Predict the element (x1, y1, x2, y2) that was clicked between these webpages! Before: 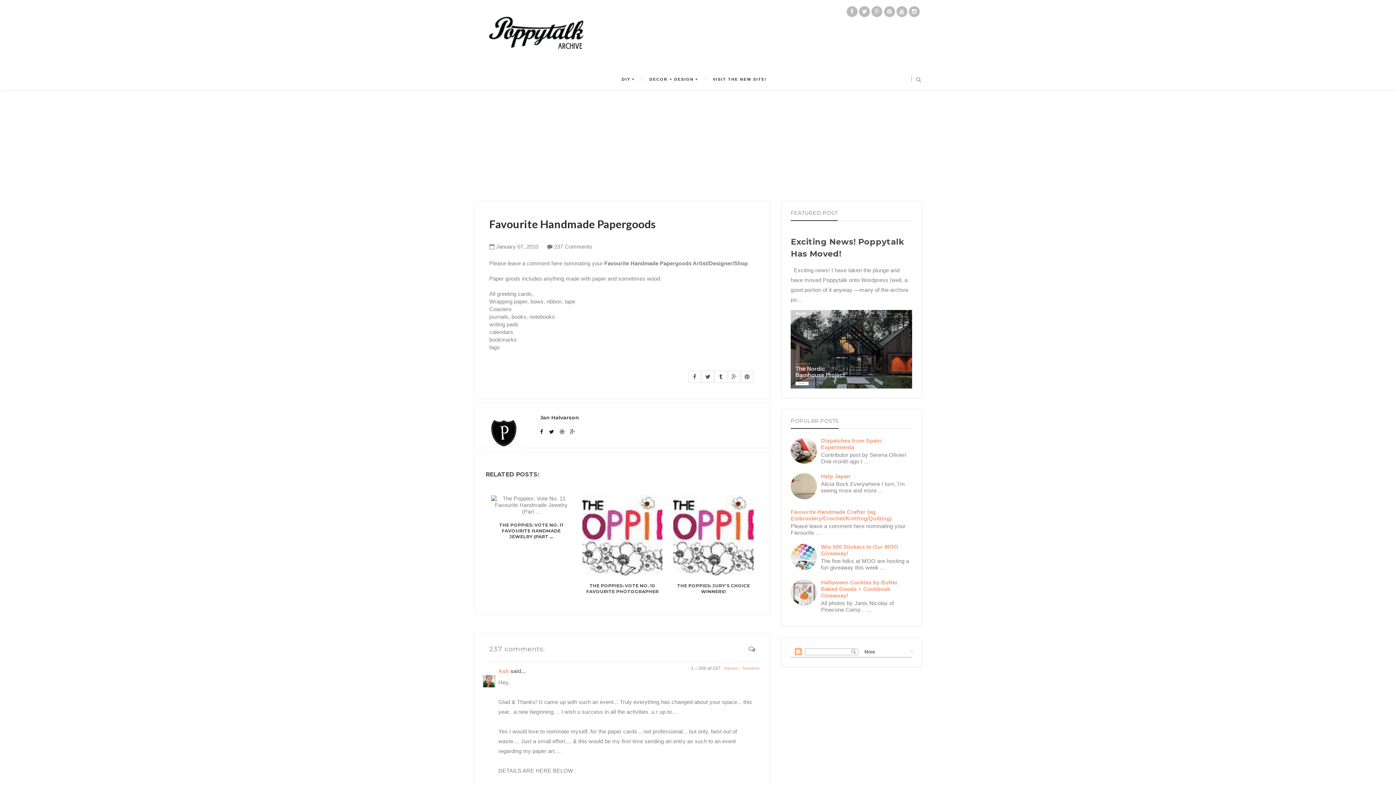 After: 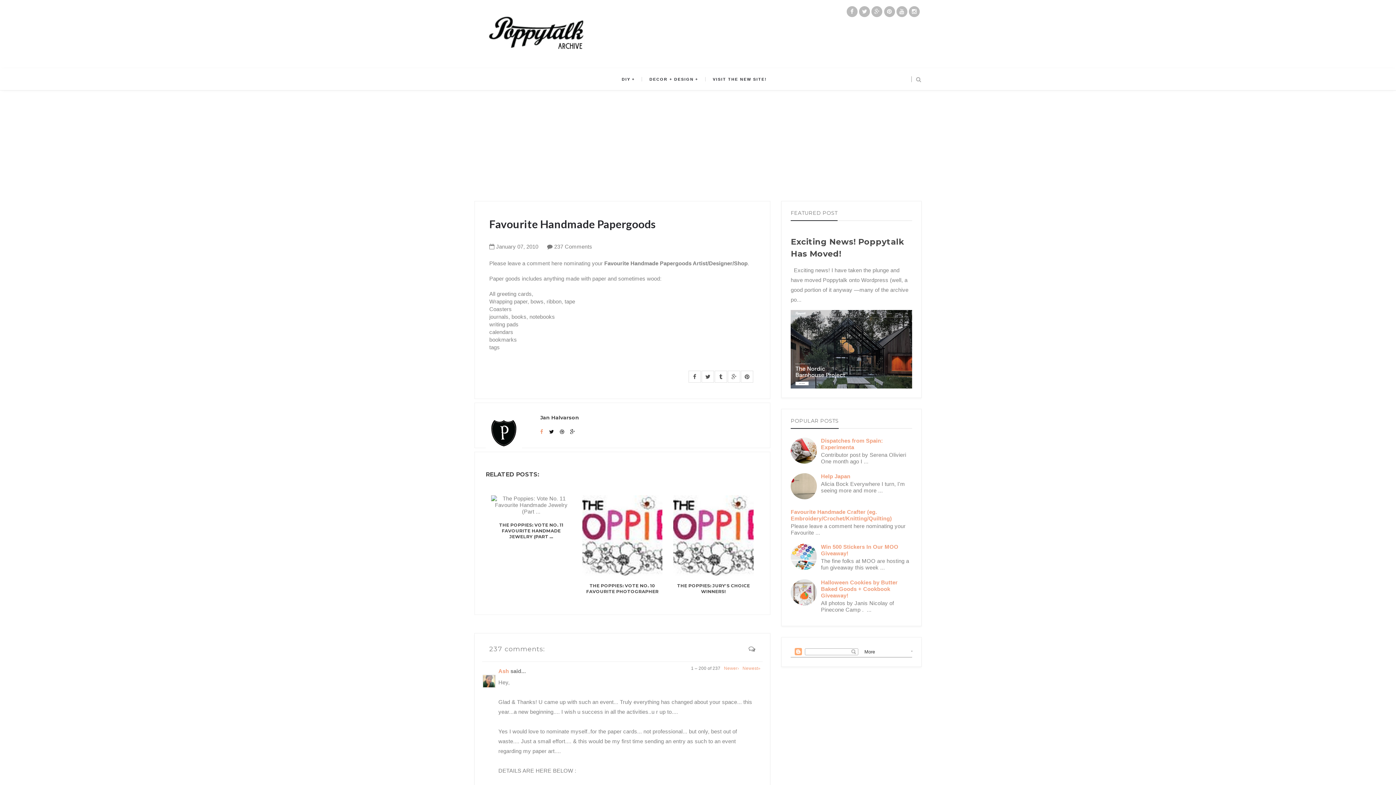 Action: bbox: (540, 428, 543, 435)